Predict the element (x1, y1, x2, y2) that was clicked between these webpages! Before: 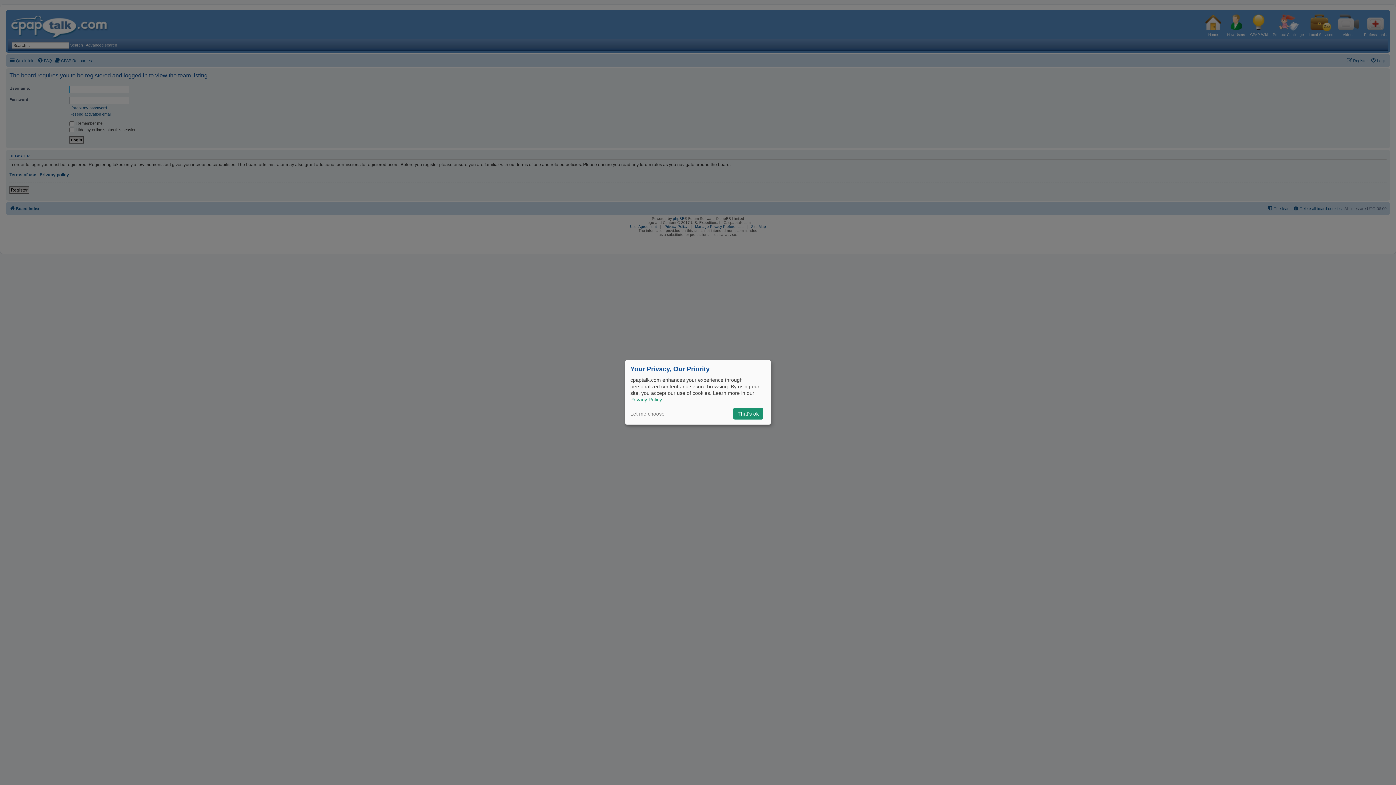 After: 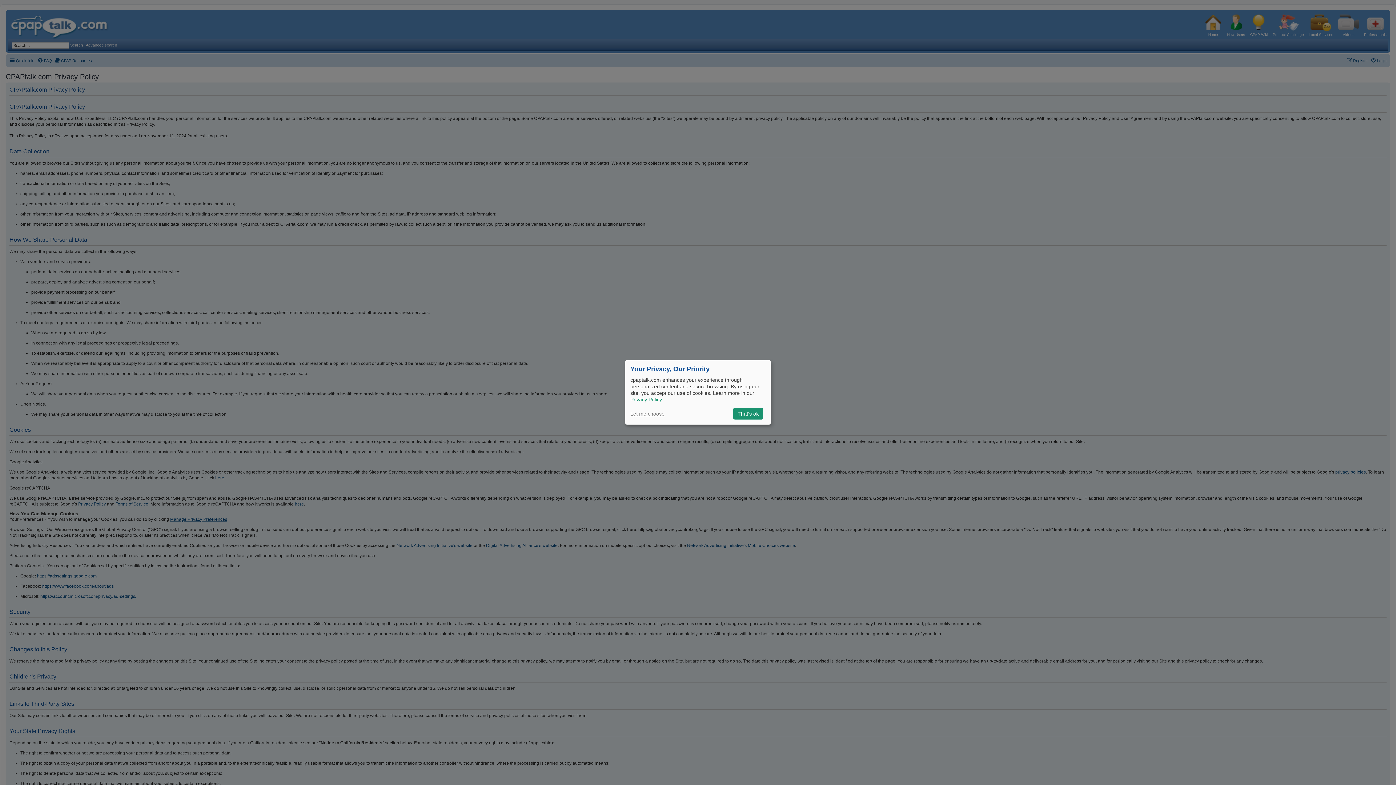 Action: bbox: (630, 396, 662, 403) label: Privacy Policy